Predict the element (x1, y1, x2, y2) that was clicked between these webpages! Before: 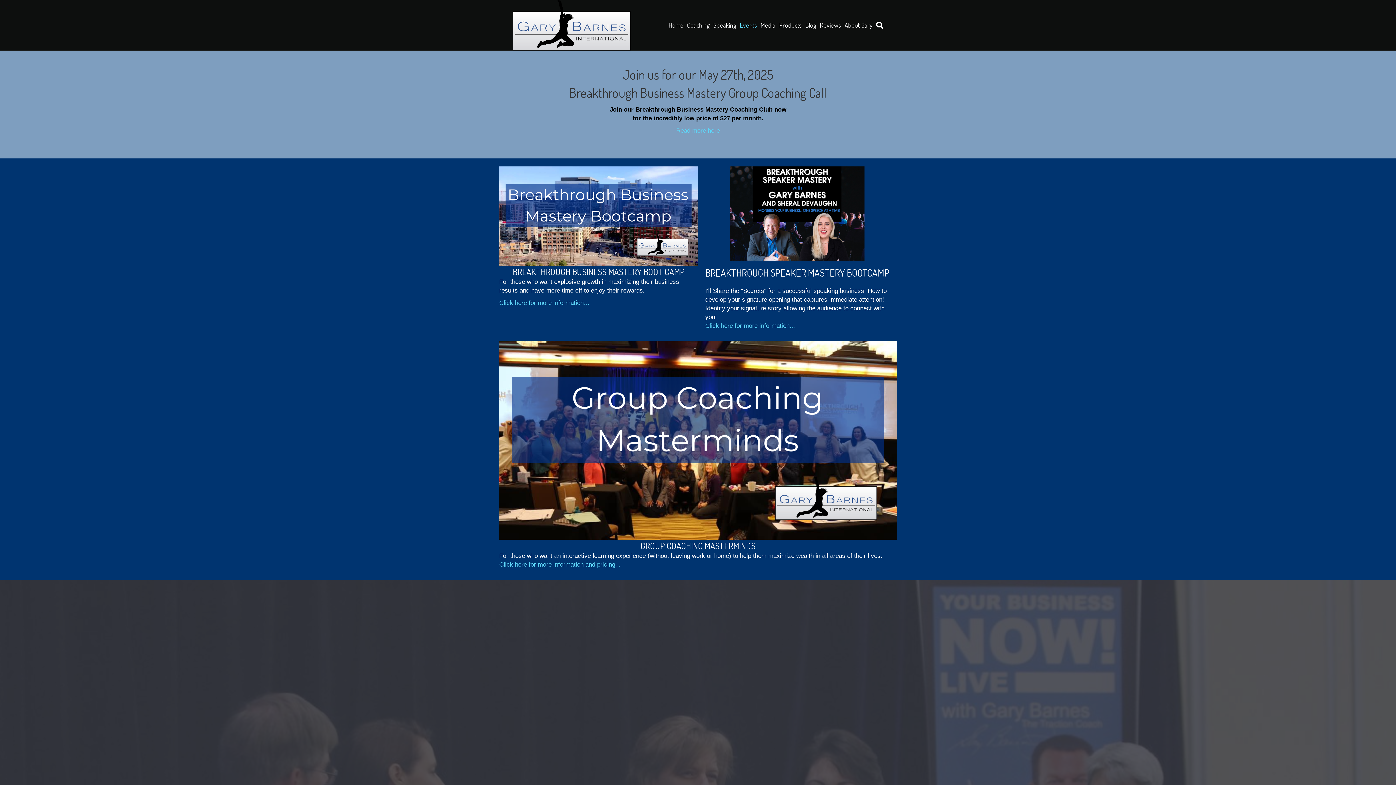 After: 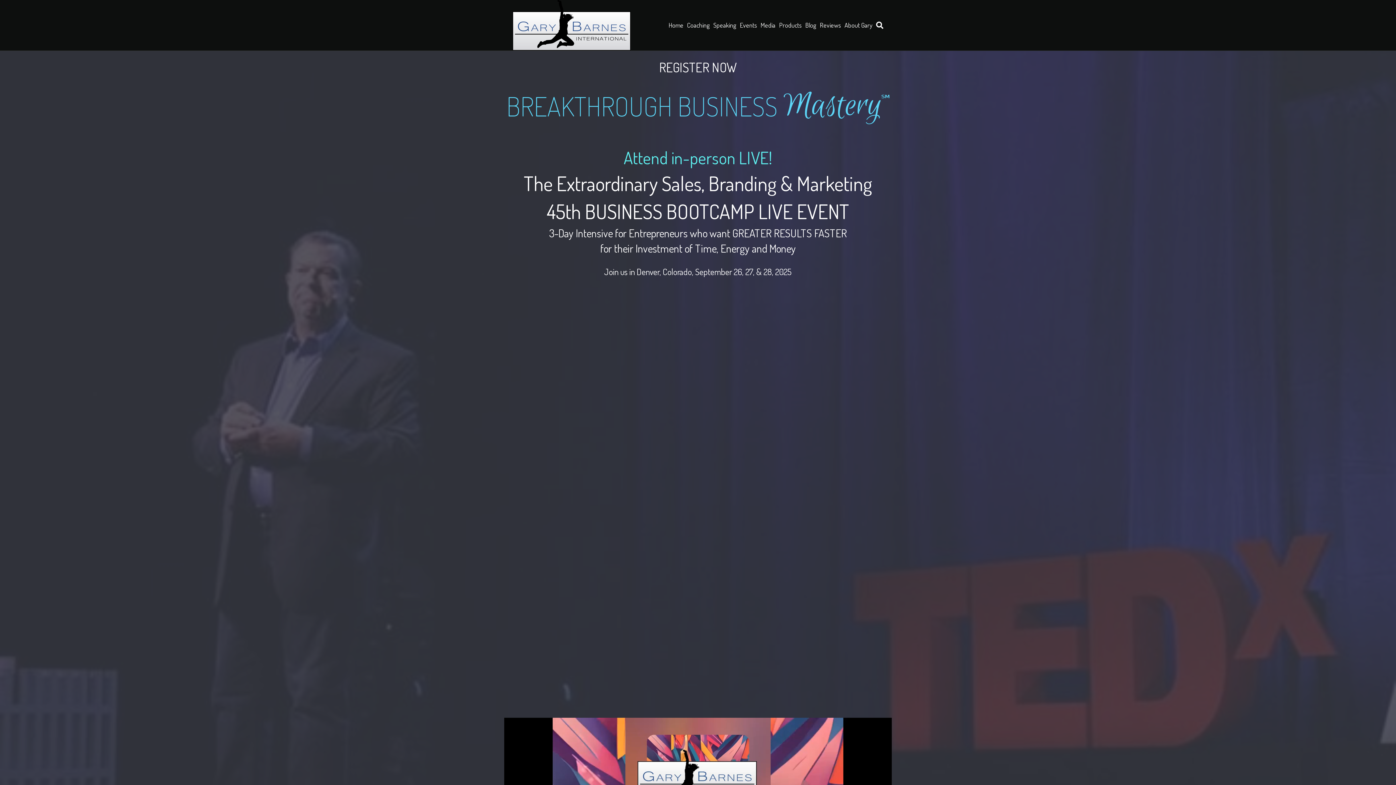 Action: label: Click here for more information… bbox: (499, 299, 589, 306)